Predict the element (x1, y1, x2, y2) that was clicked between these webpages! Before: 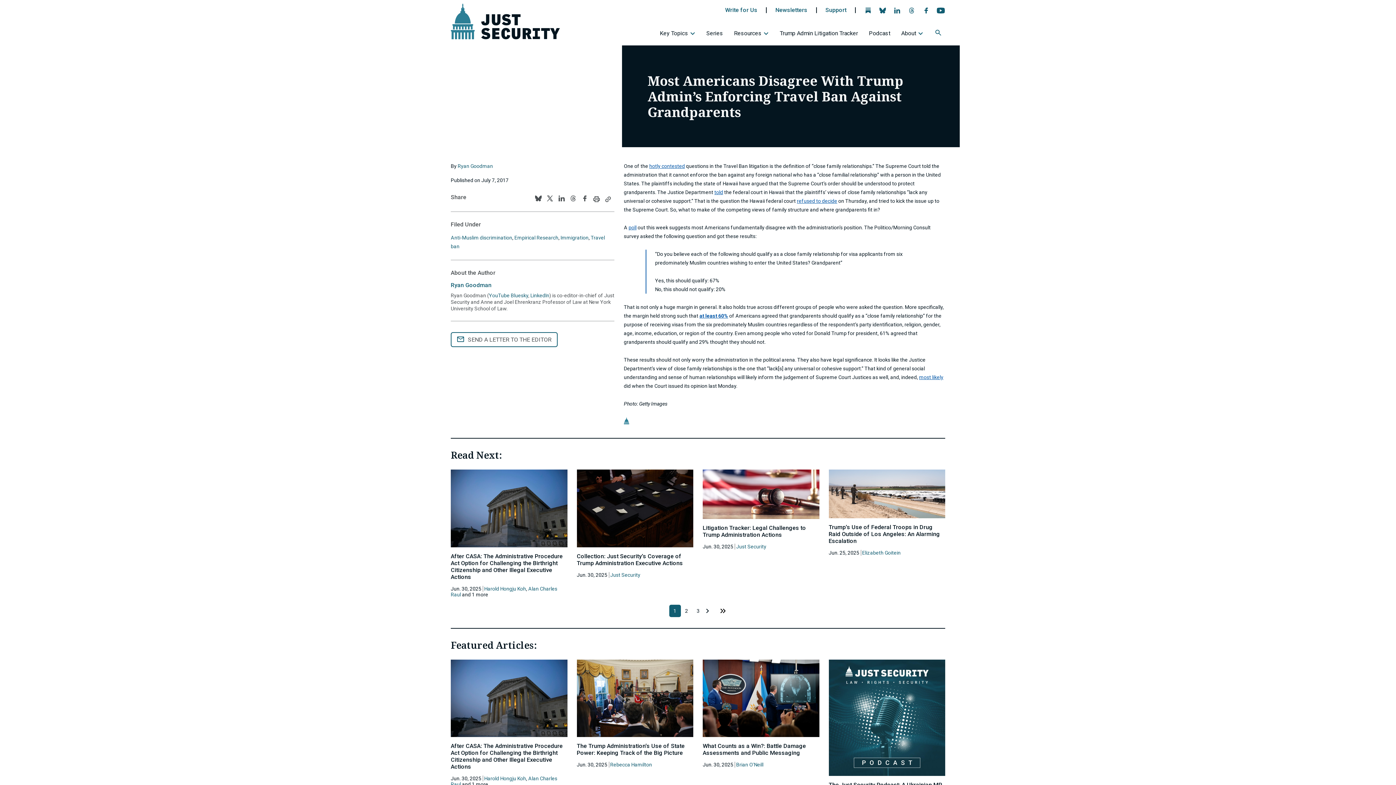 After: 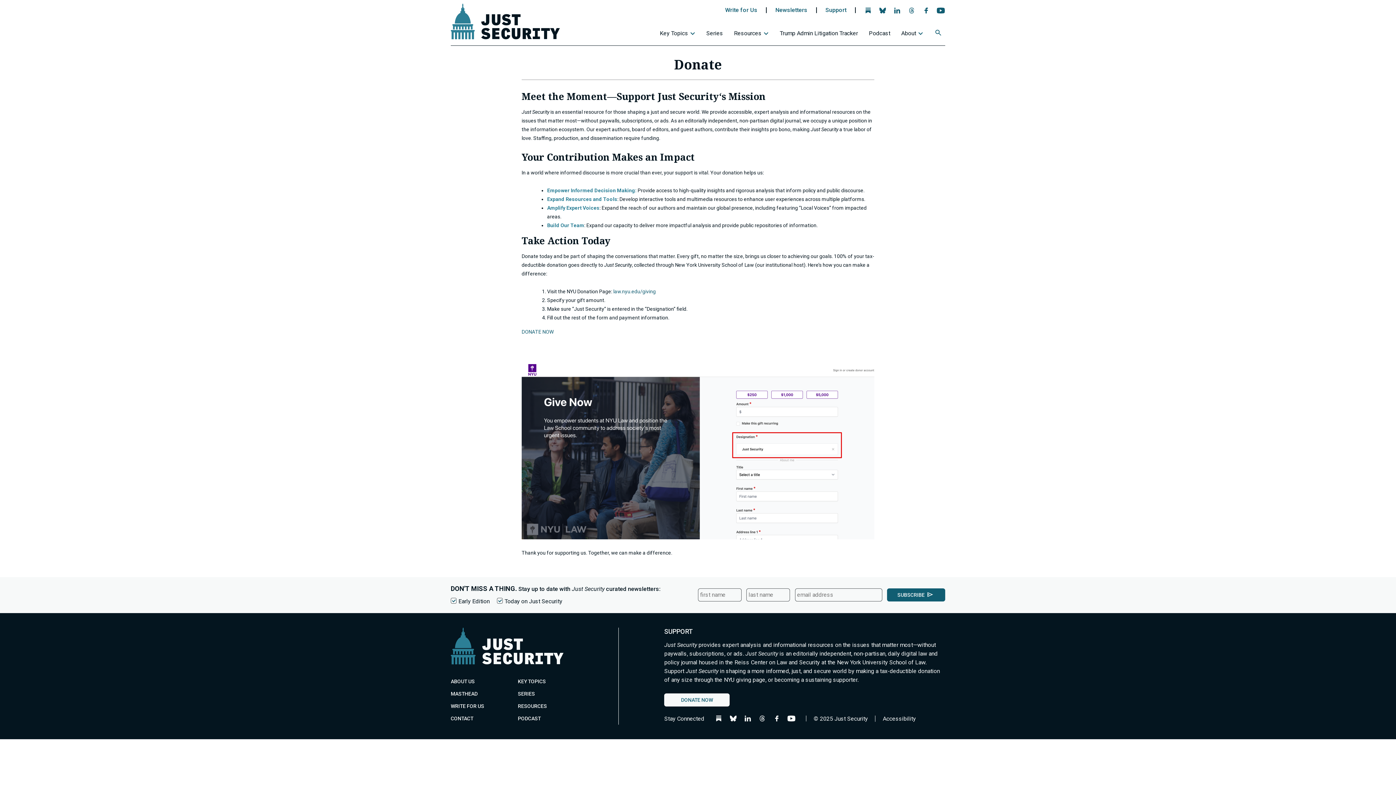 Action: bbox: (816, 7, 855, 13) label: Support